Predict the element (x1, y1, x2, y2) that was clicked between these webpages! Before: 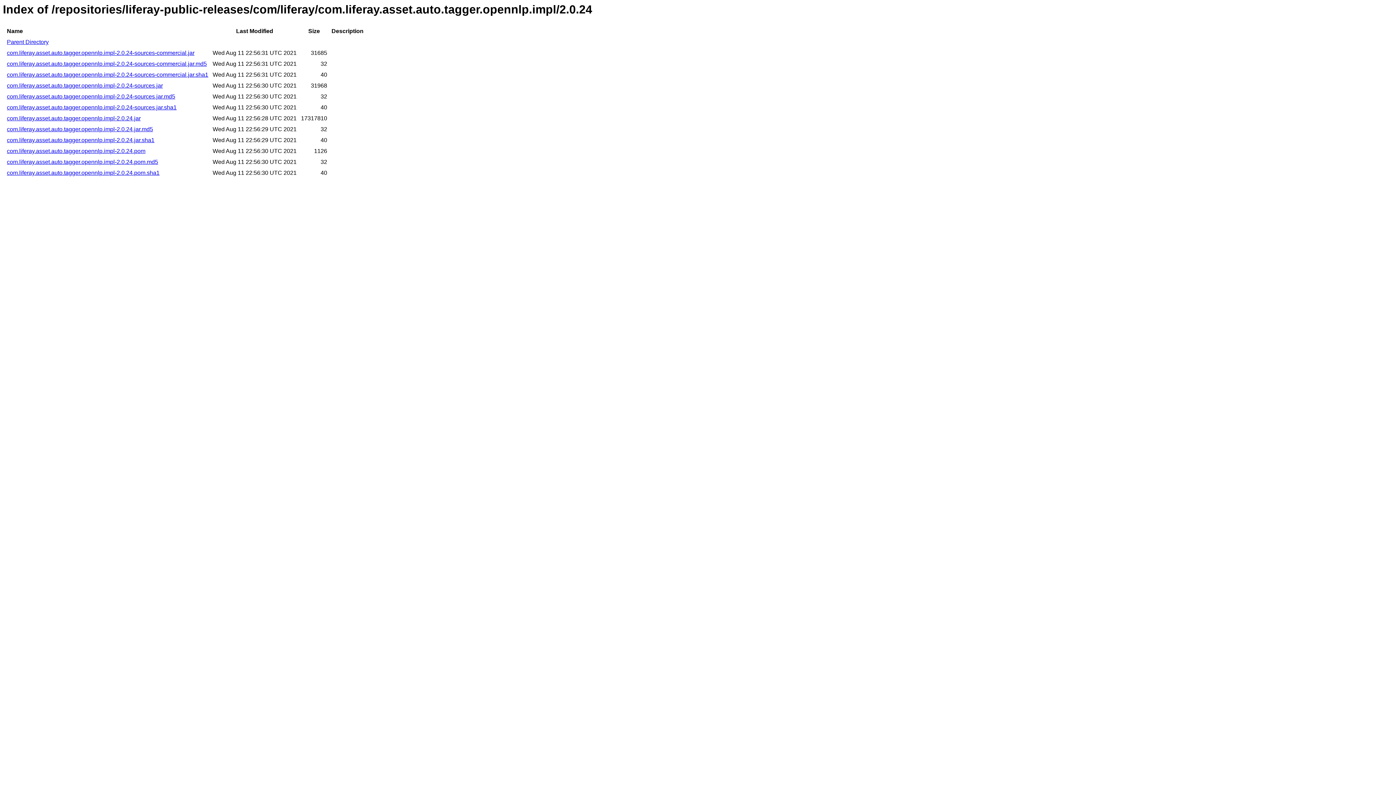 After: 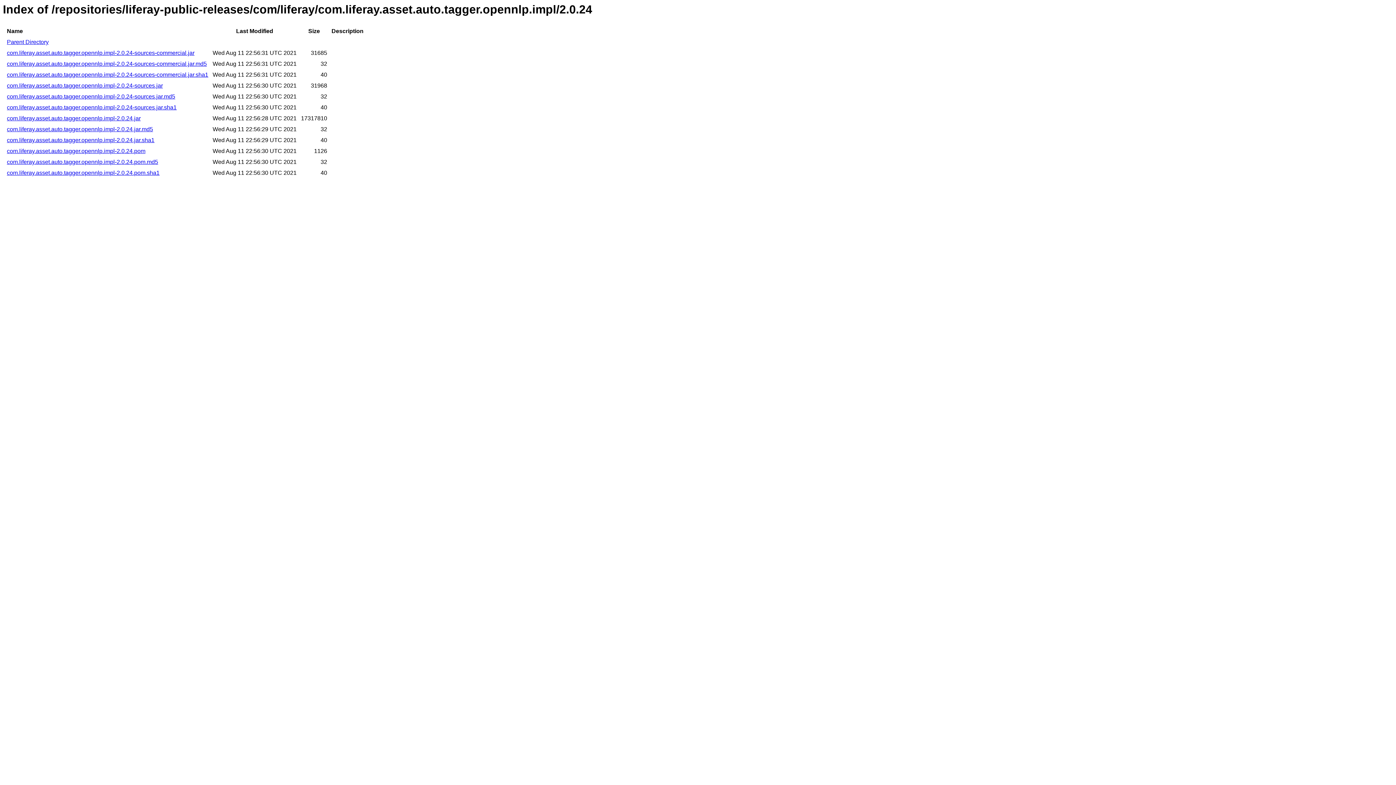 Action: label: com.liferay.asset.auto.tagger.opennlp.impl-2.0.24.pom.sha1 bbox: (6, 169, 159, 176)